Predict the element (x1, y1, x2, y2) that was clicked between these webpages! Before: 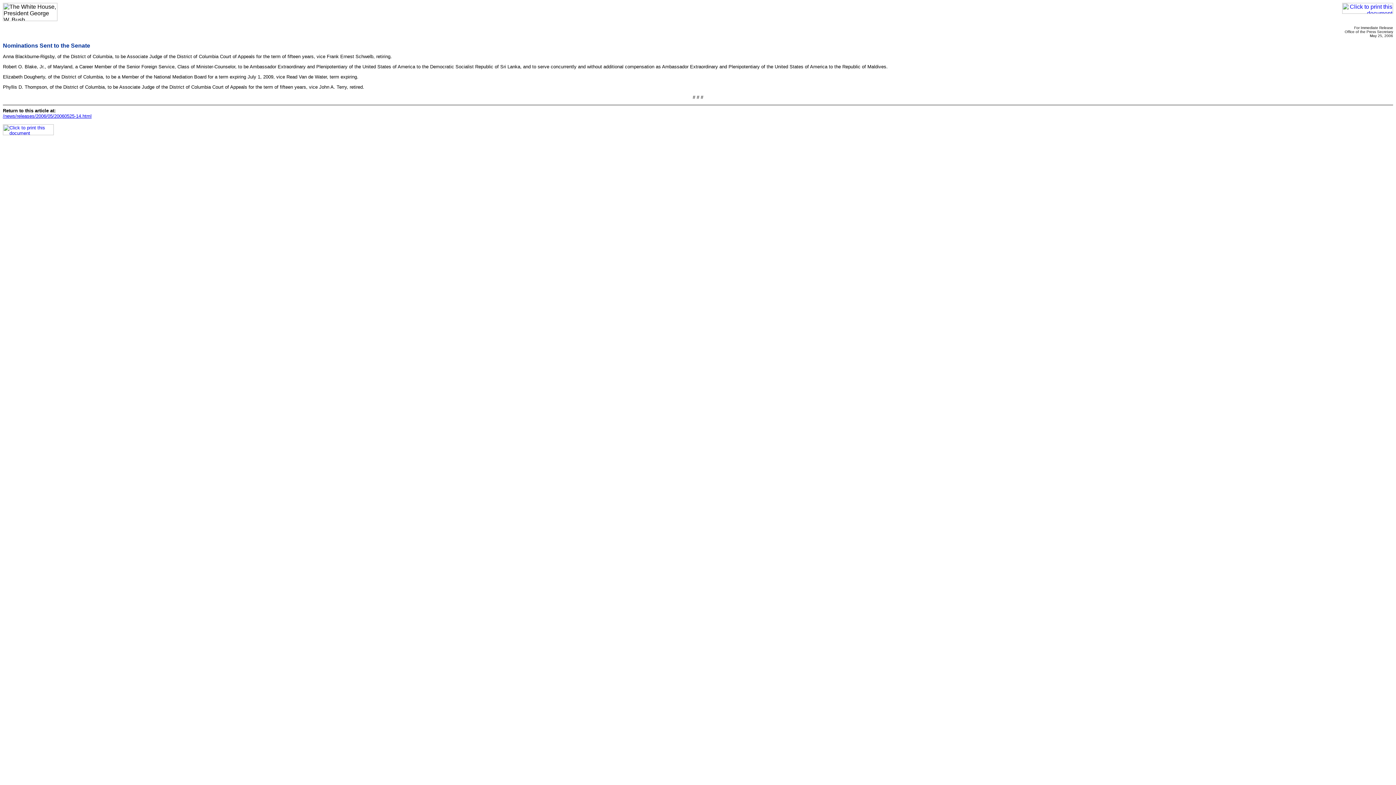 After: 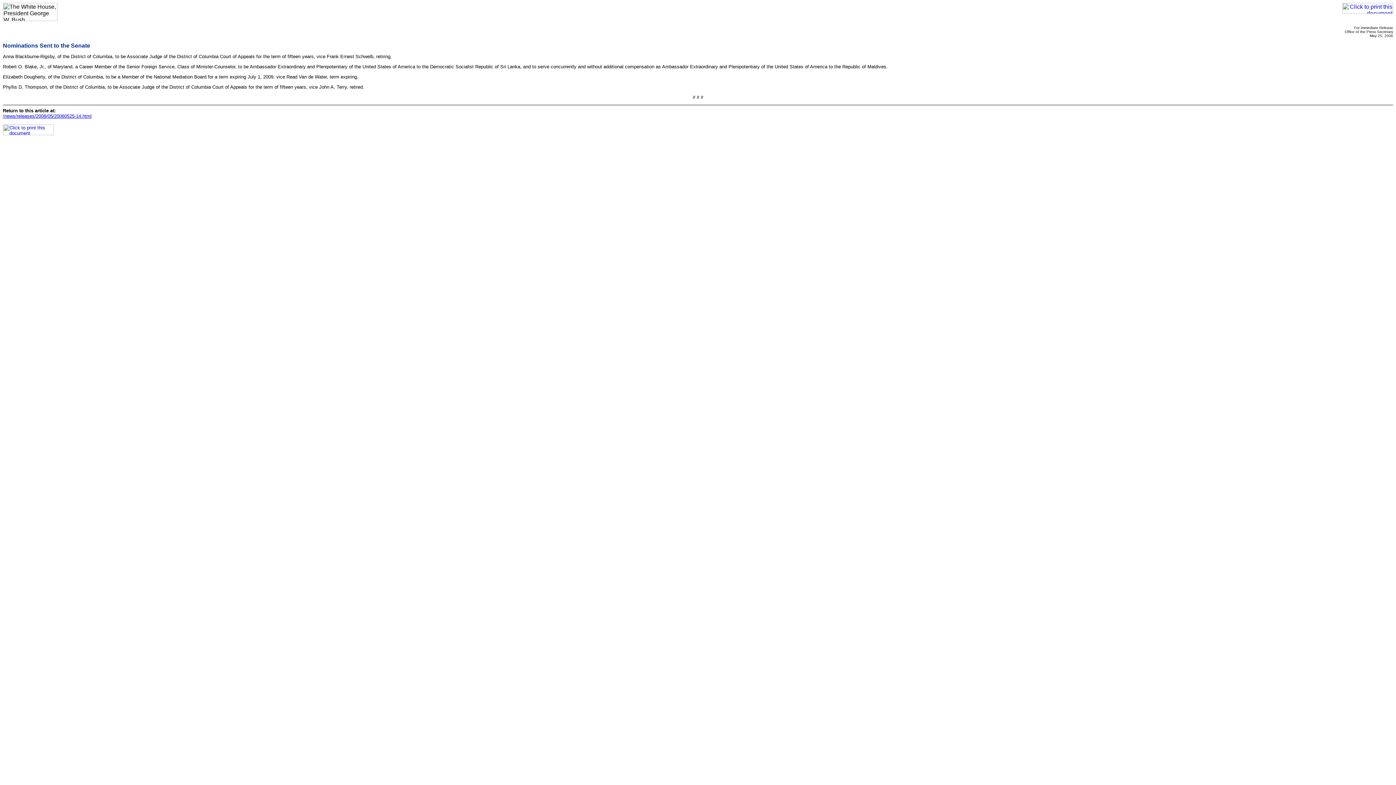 Action: bbox: (1342, 8, 1393, 14)